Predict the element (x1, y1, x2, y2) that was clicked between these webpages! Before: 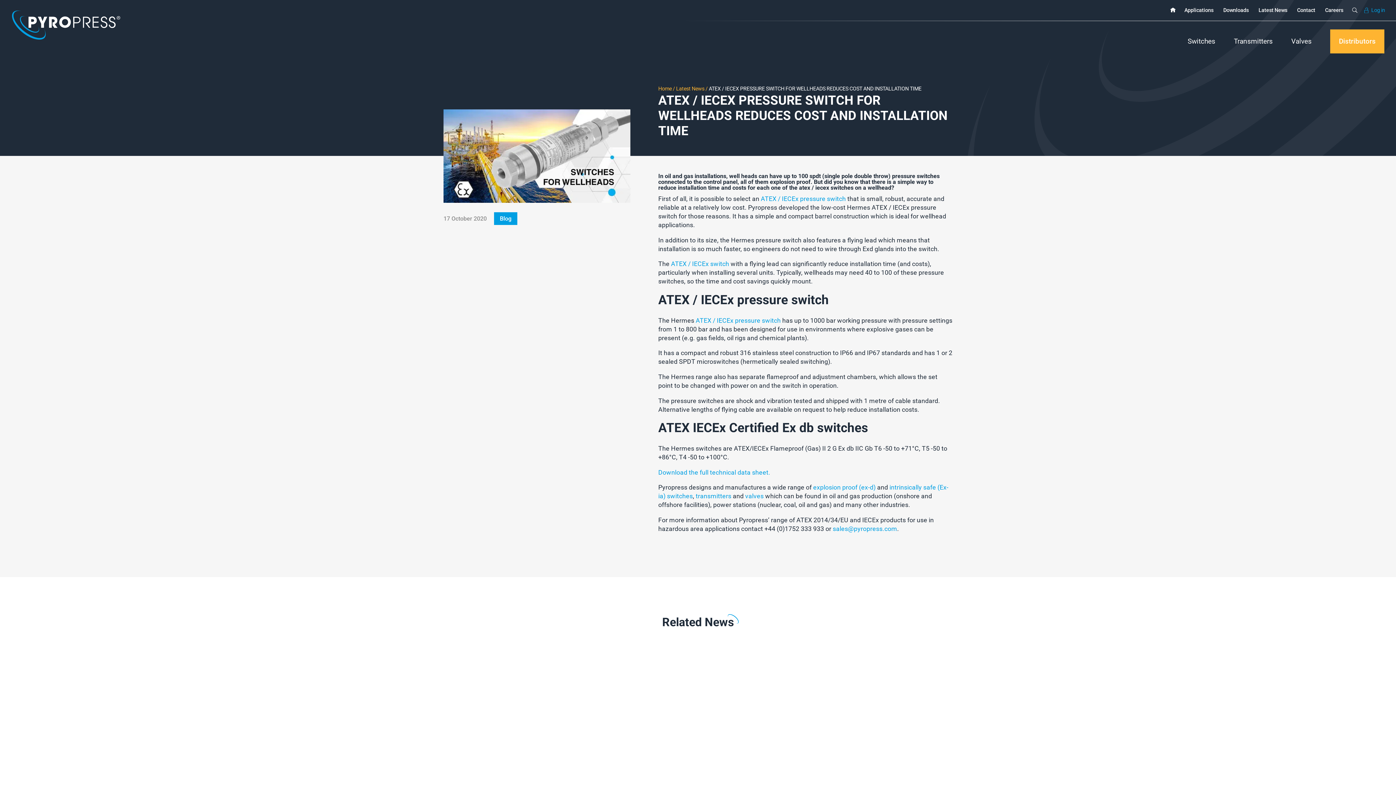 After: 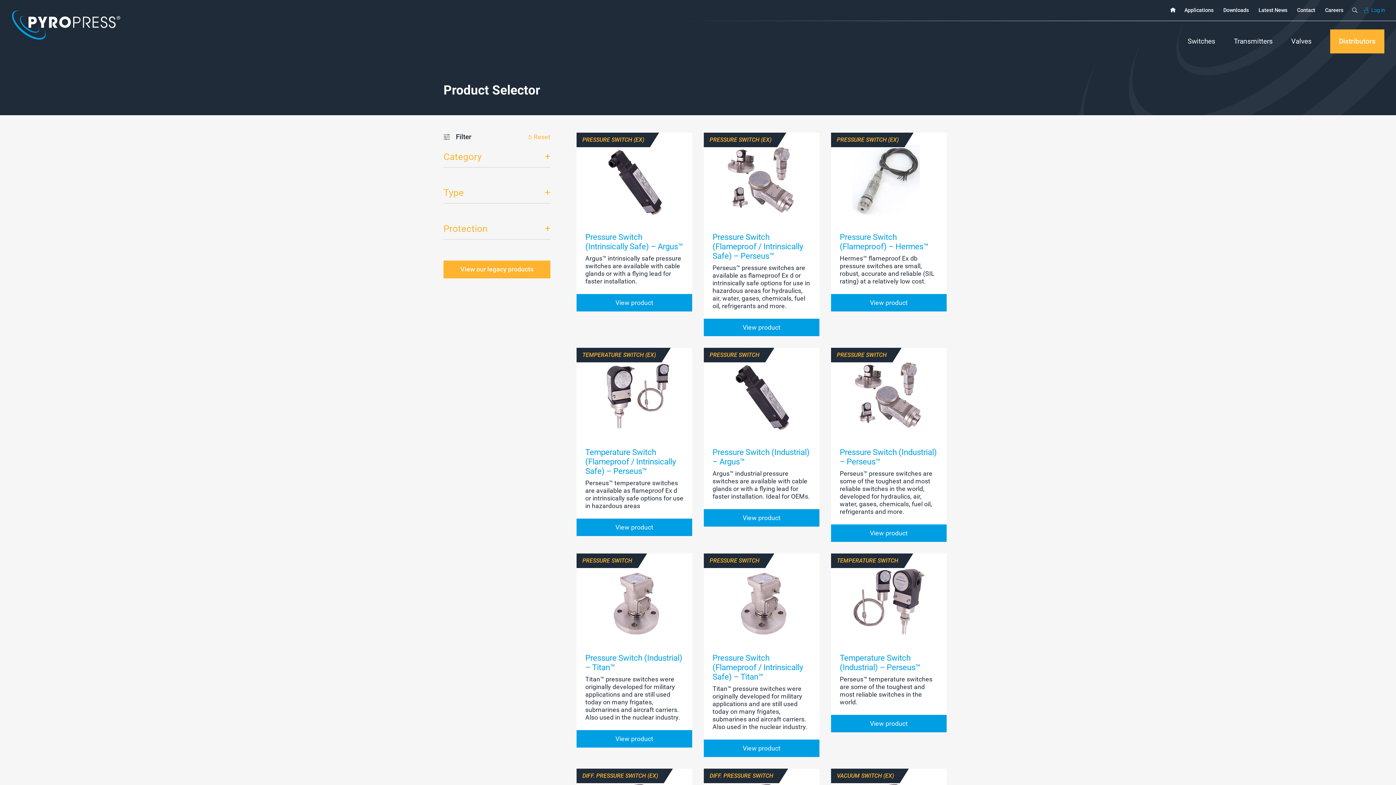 Action: bbox: (761, 195, 846, 202) label: ATEX / IECEx pressure switch